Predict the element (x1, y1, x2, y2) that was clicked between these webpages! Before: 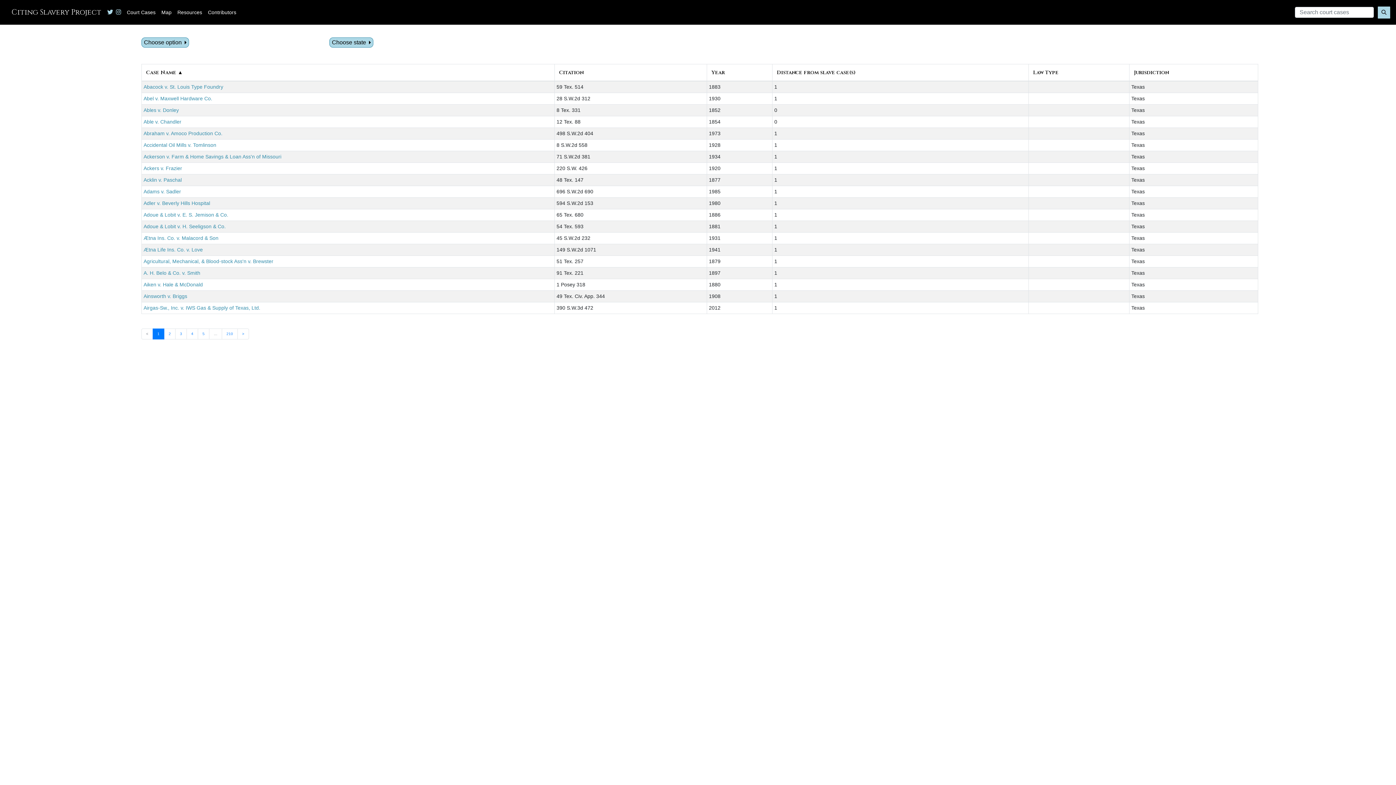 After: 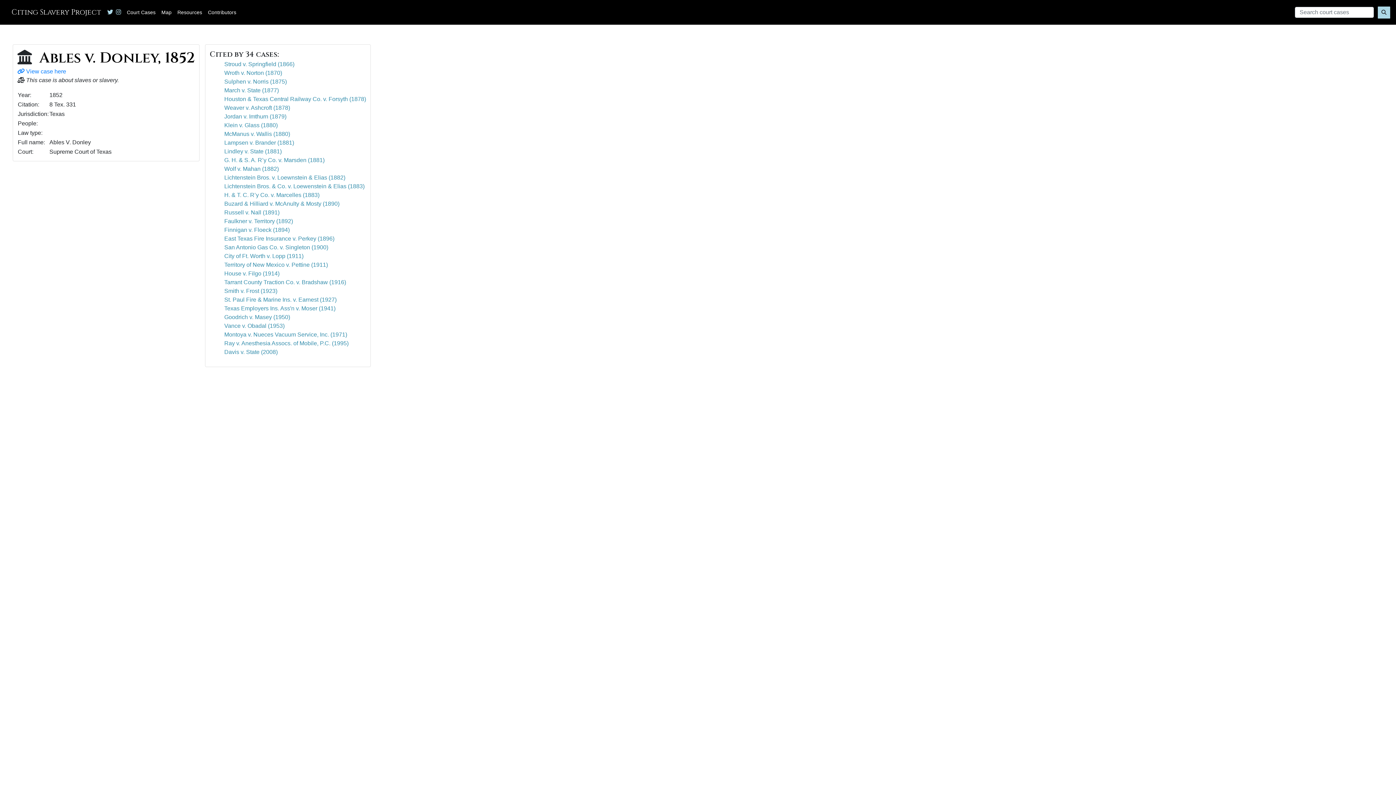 Action: bbox: (143, 107, 178, 113) label: Ables v. Donley